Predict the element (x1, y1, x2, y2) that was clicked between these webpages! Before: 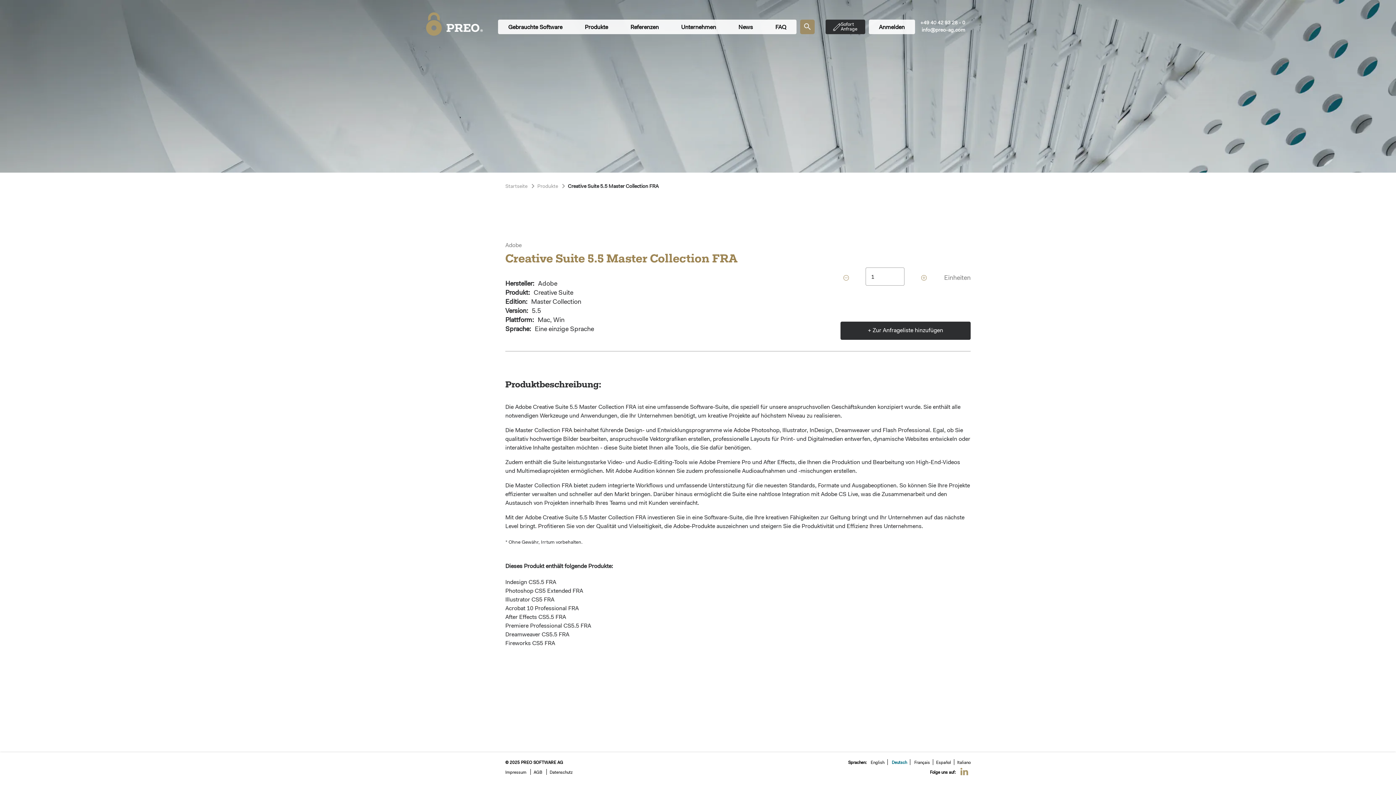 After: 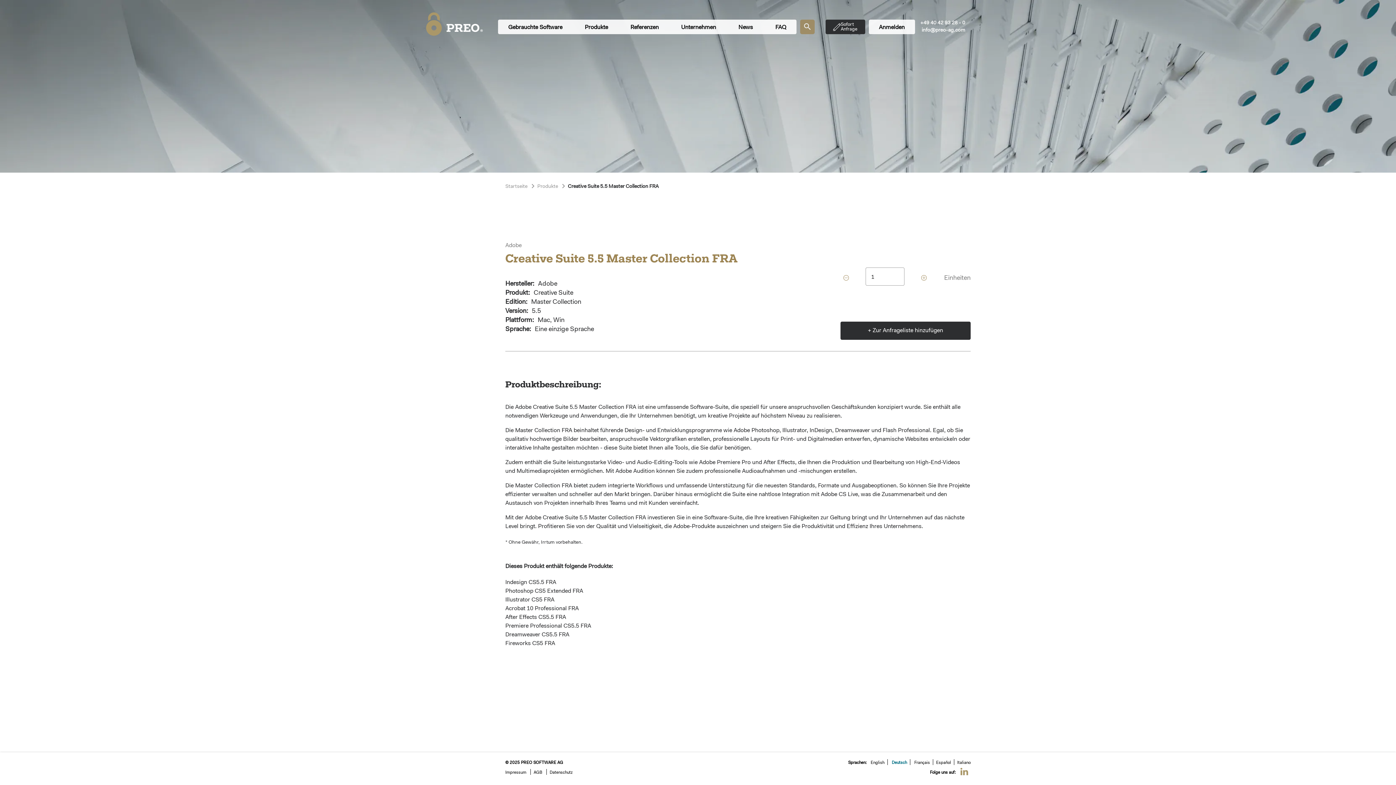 Action: bbox: (956, 774, 970, 778) label:   